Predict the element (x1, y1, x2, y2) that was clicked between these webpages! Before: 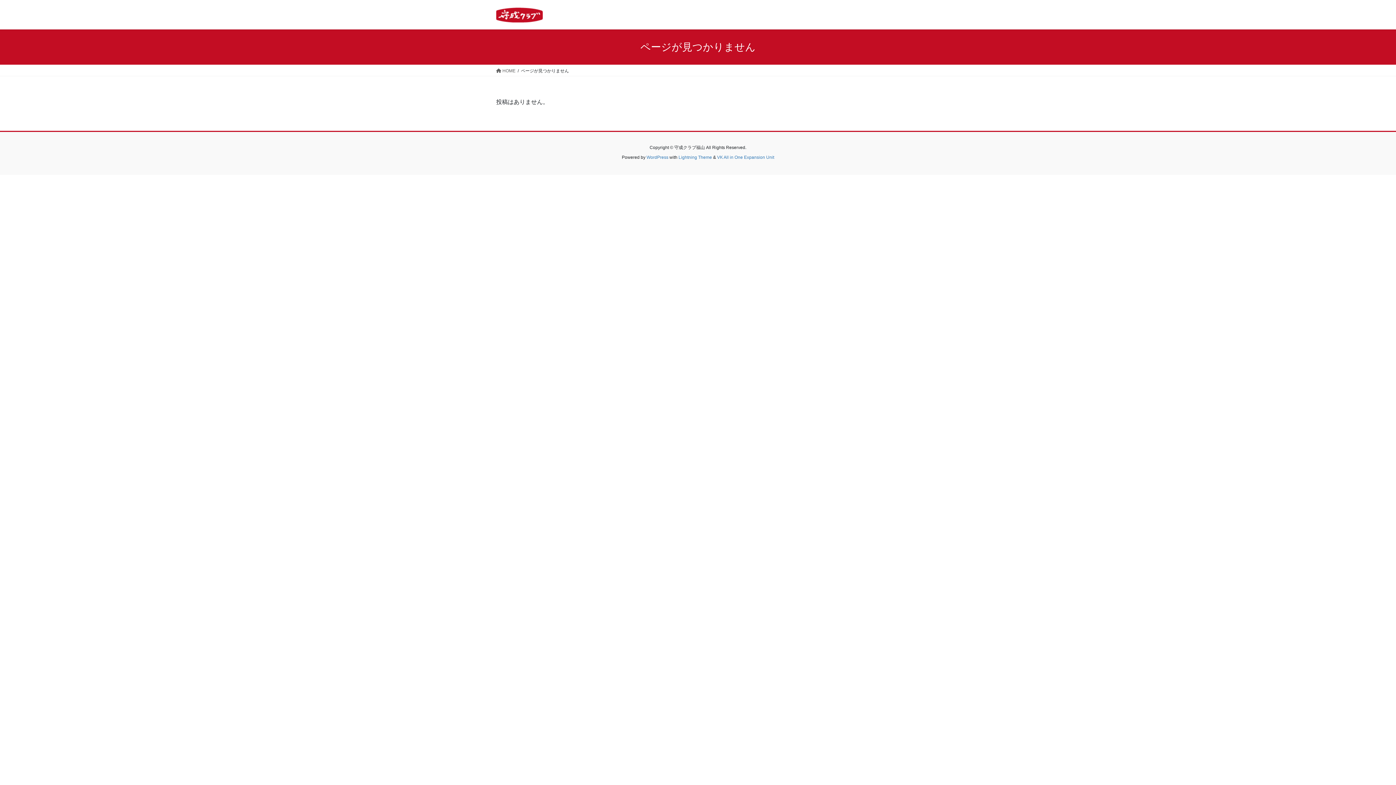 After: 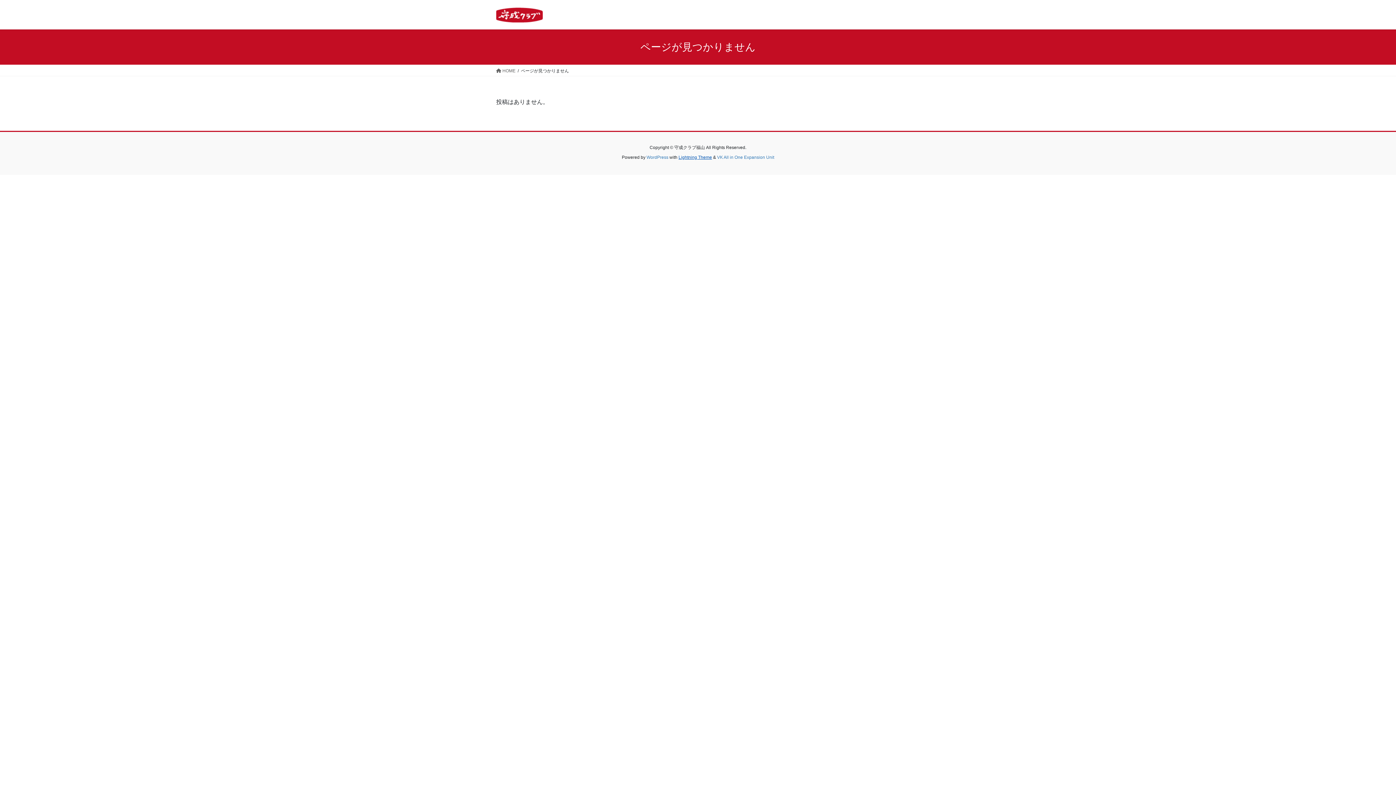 Action: bbox: (678, 154, 712, 160) label: Lightning Theme